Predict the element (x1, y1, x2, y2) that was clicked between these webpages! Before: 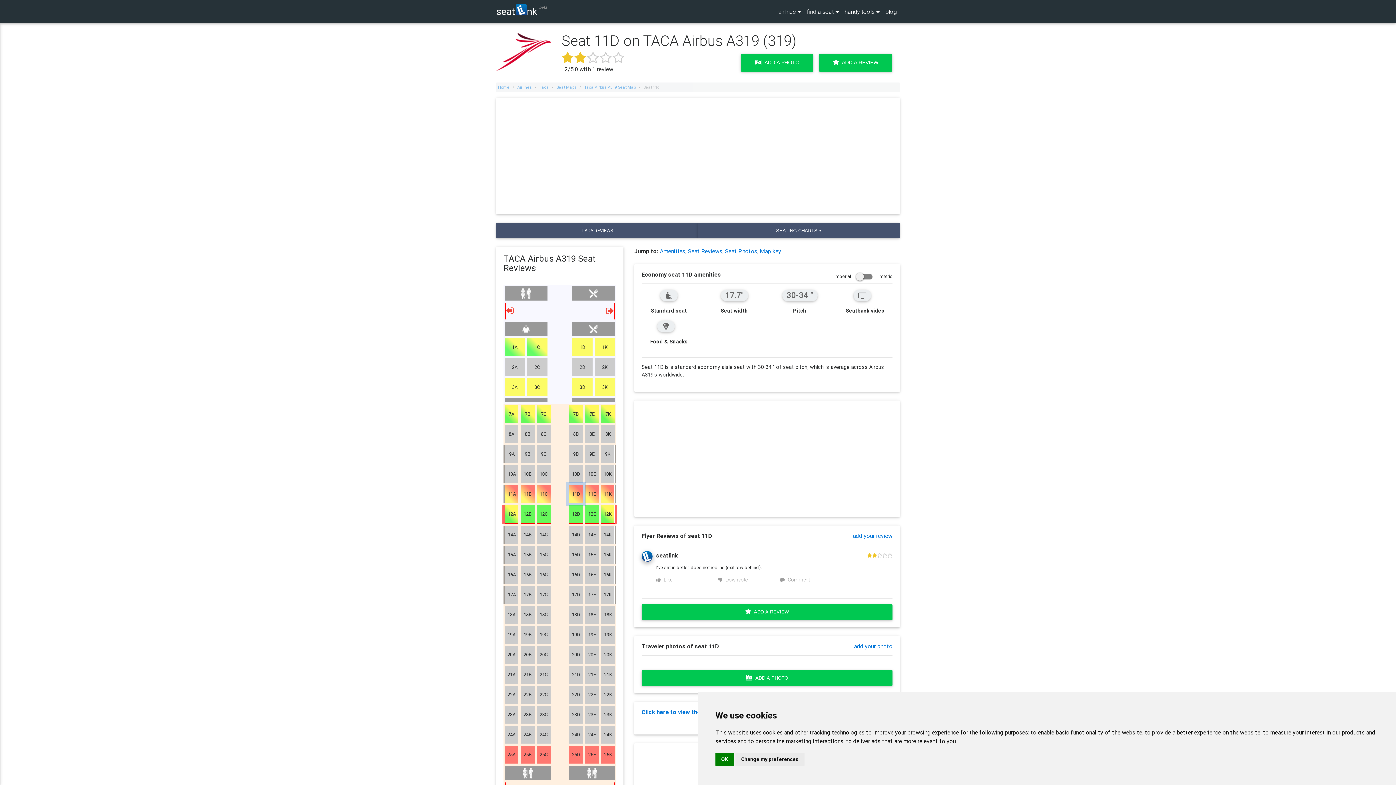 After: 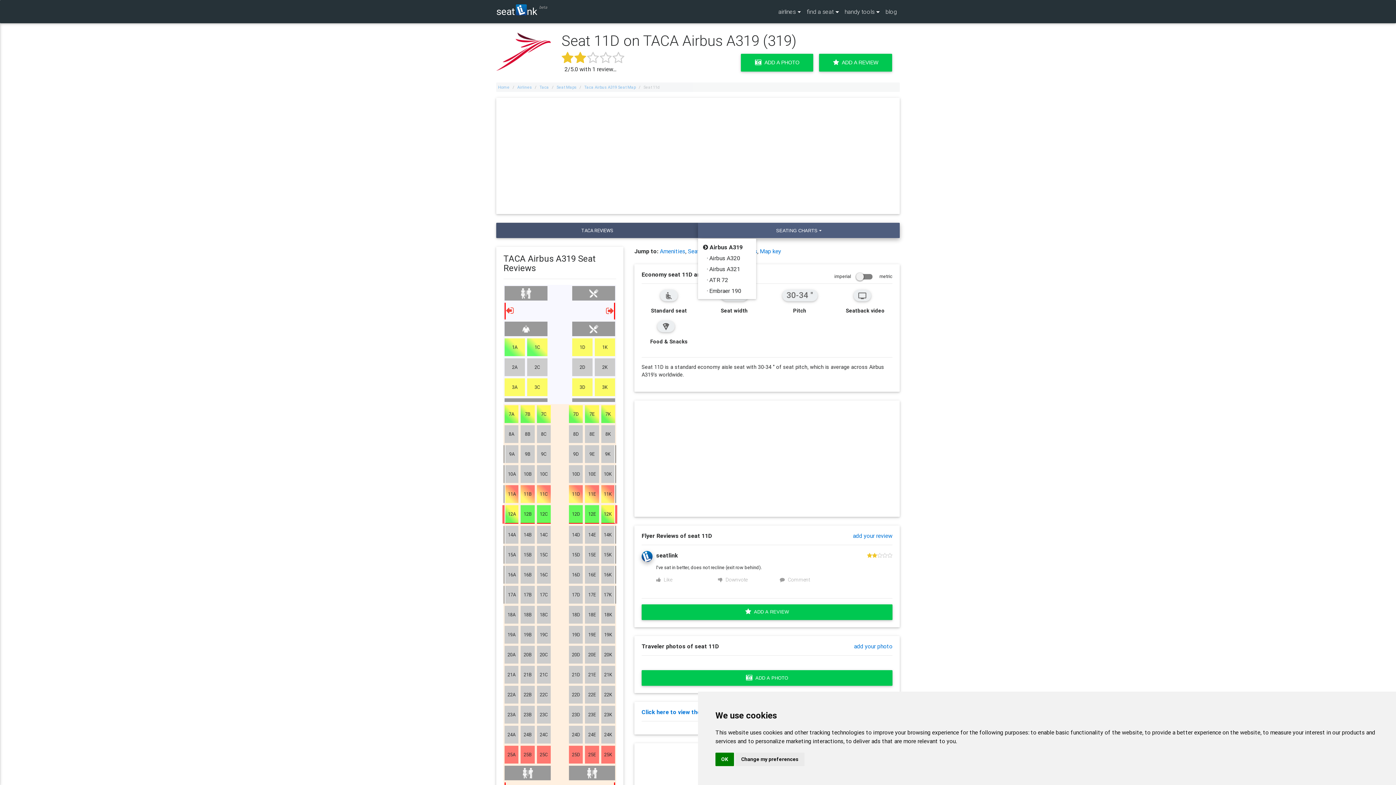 Action: label: SEATING CHARTS bbox: (698, 222, 900, 238)